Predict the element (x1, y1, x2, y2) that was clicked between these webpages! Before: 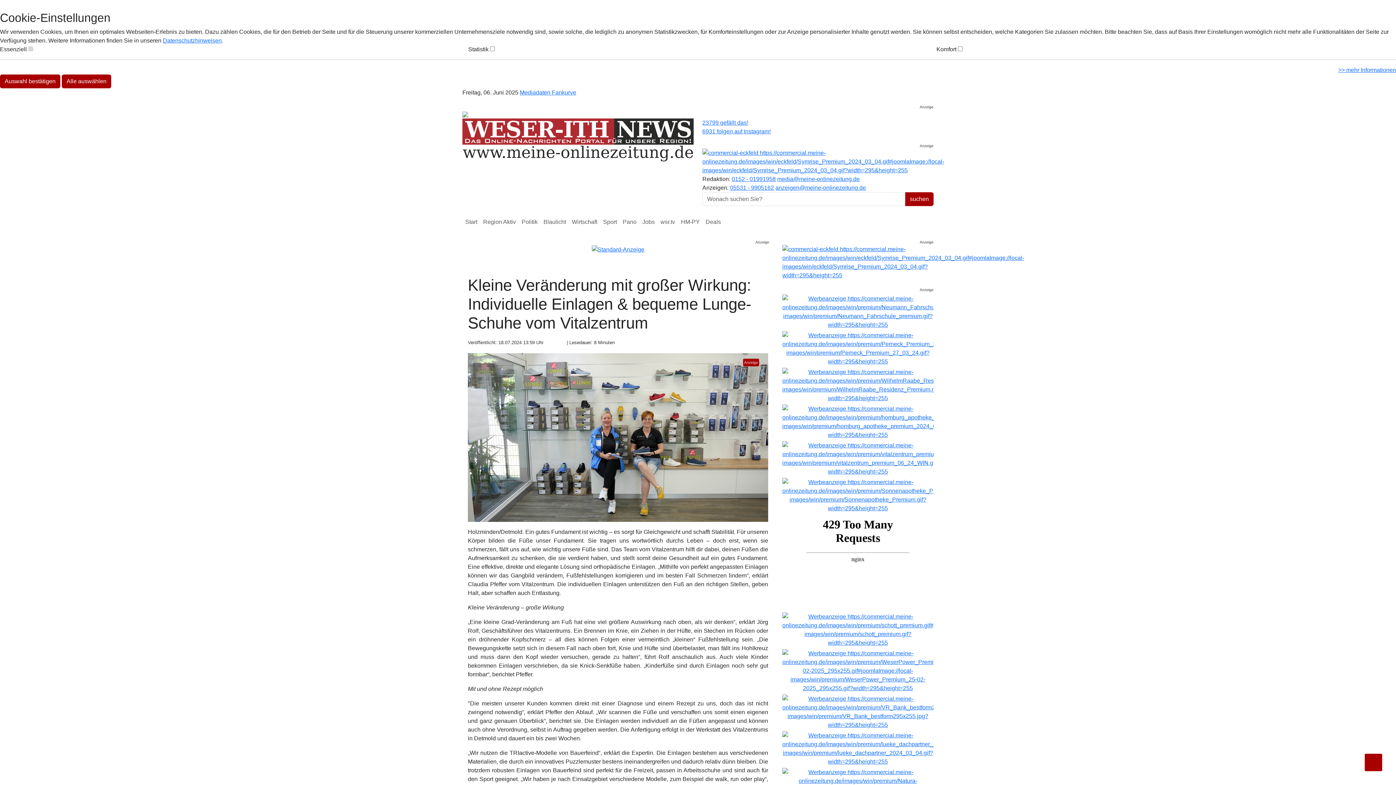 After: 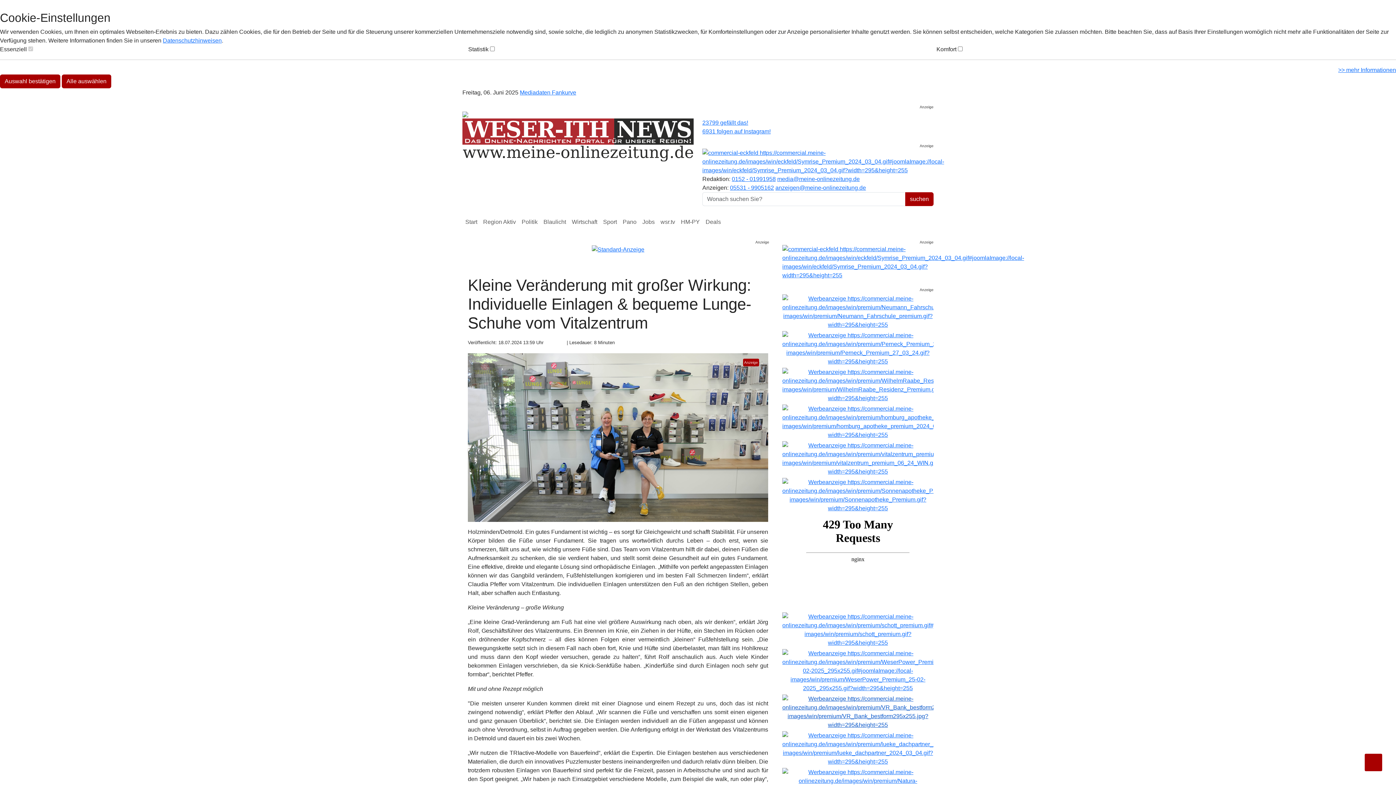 Action: bbox: (782, 708, 933, 714)